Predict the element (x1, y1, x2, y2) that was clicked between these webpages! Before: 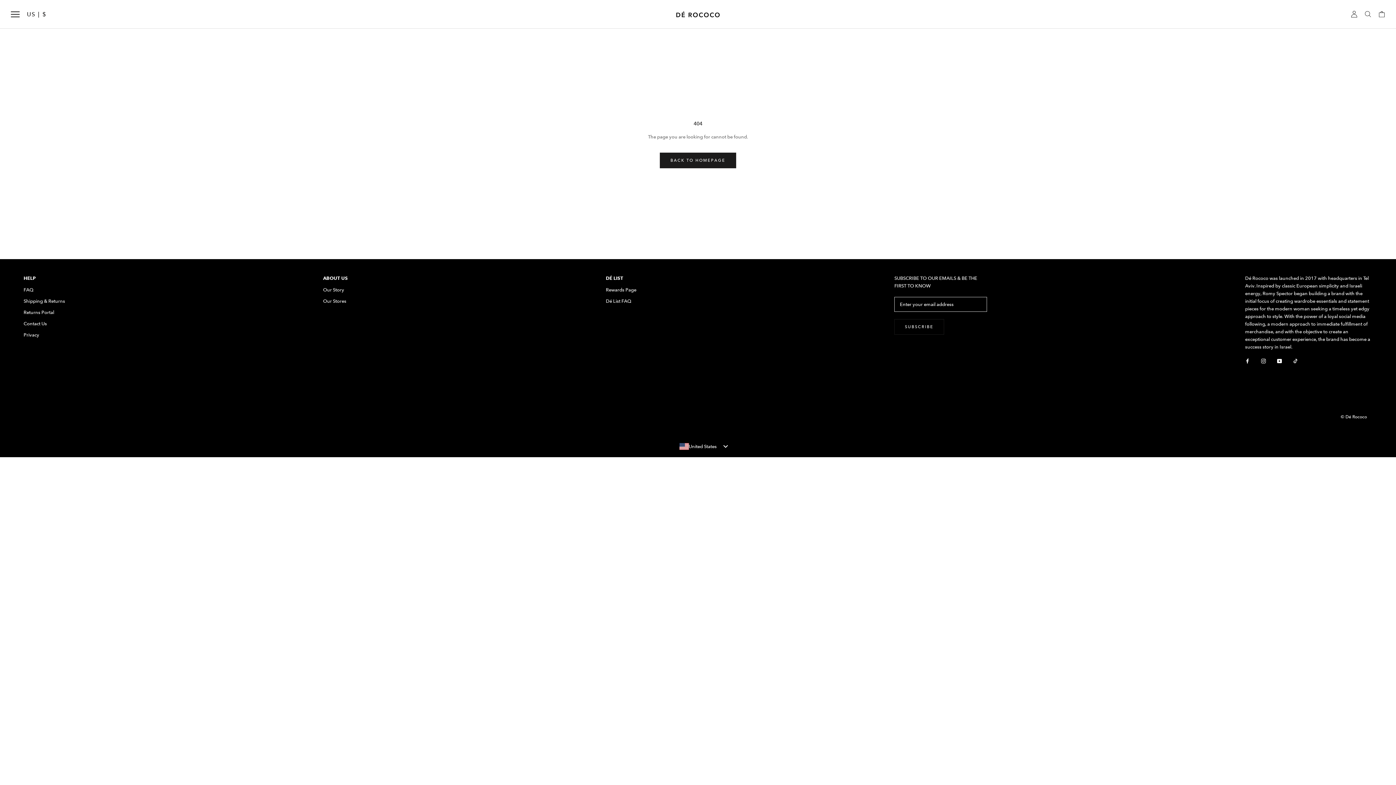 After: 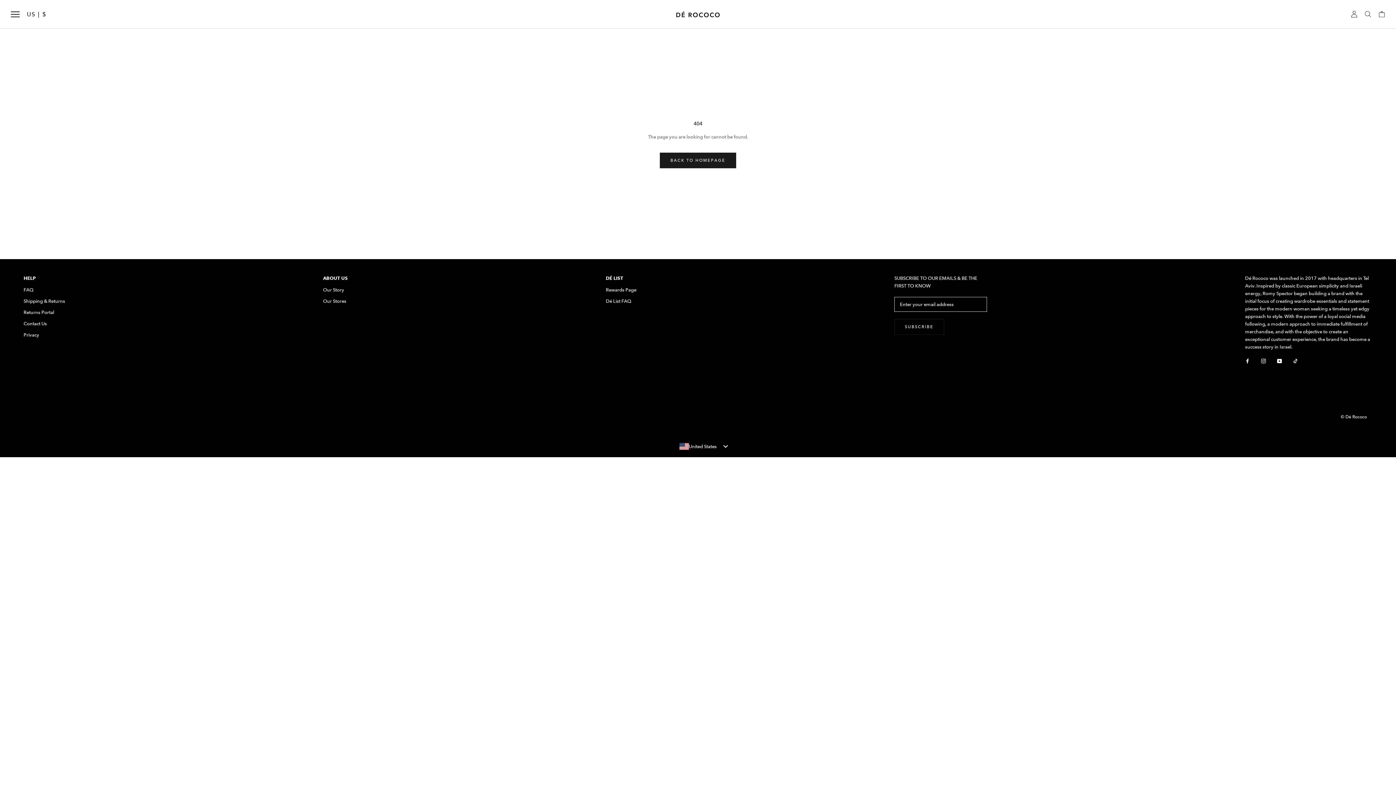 Action: bbox: (1261, 356, 1266, 364) label: Instagram